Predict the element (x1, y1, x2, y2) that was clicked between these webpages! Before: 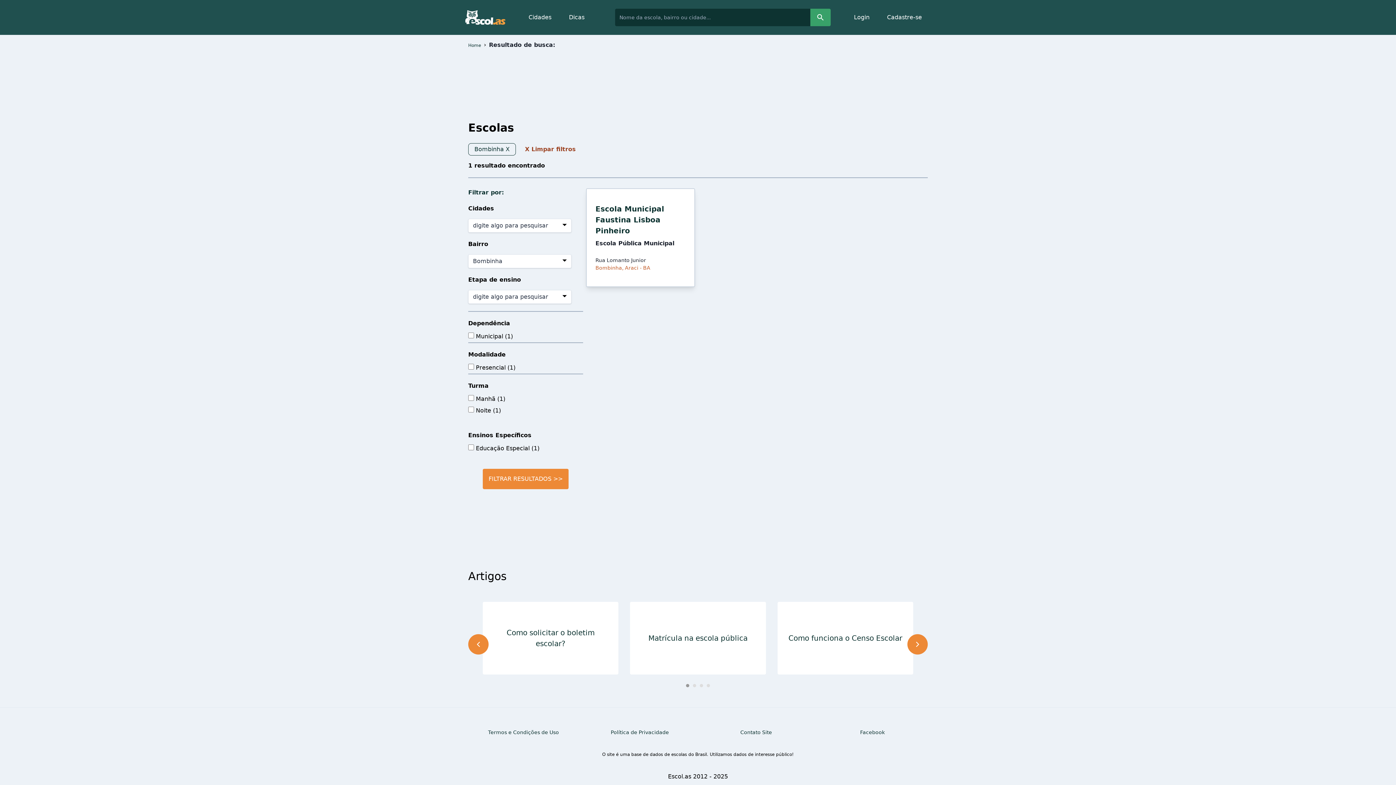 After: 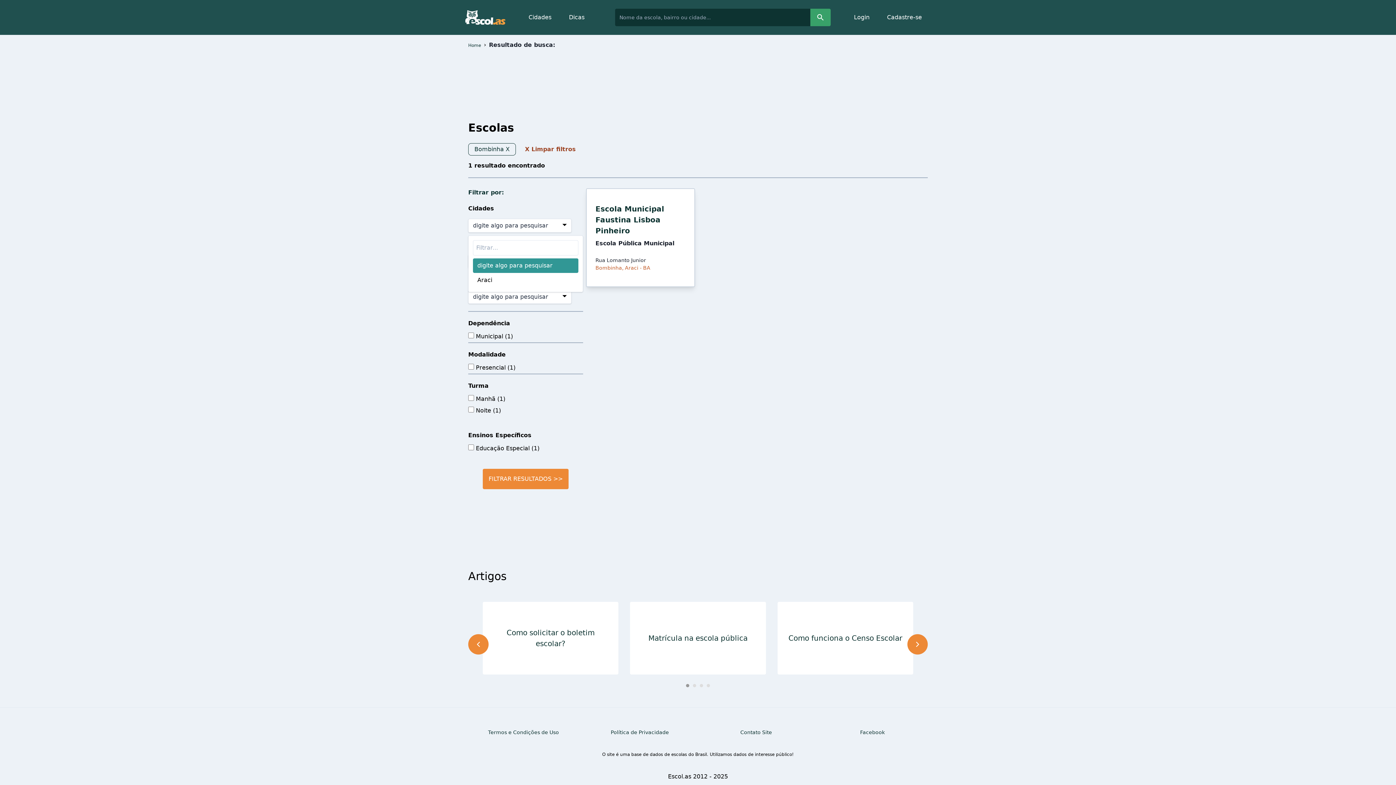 Action: label: digite algo para pesquisar bbox: (468, 218, 571, 232)